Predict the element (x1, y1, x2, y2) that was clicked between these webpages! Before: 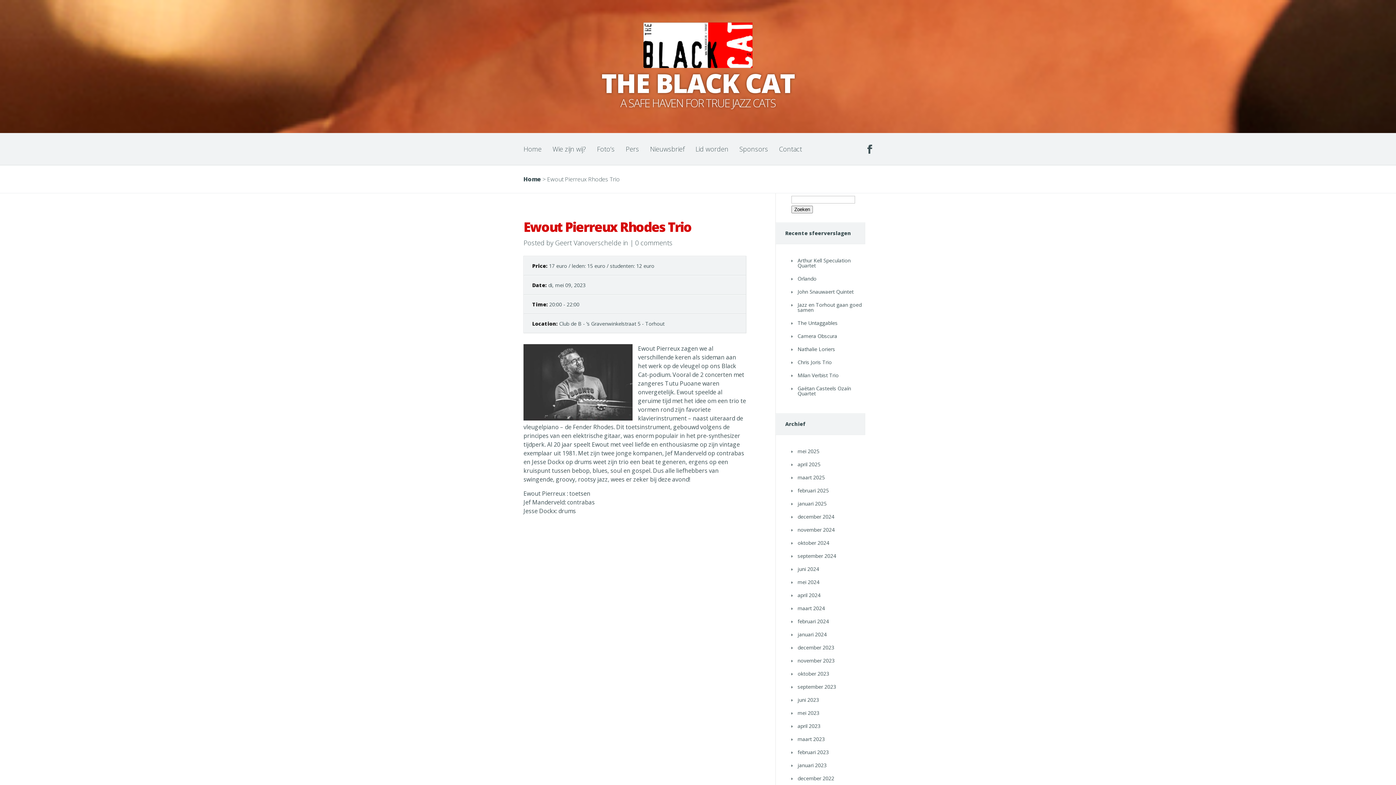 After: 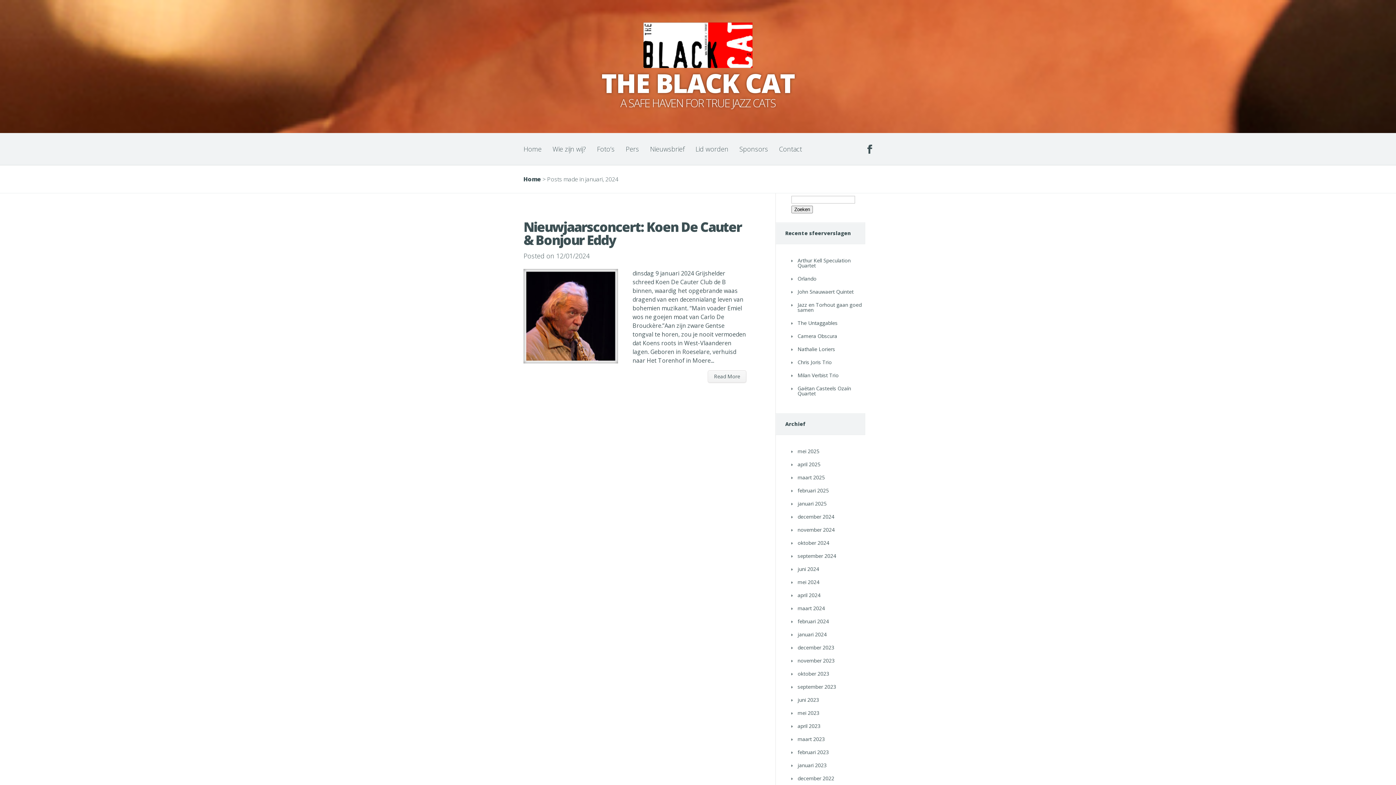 Action: bbox: (797, 631, 826, 638) label: januari 2024